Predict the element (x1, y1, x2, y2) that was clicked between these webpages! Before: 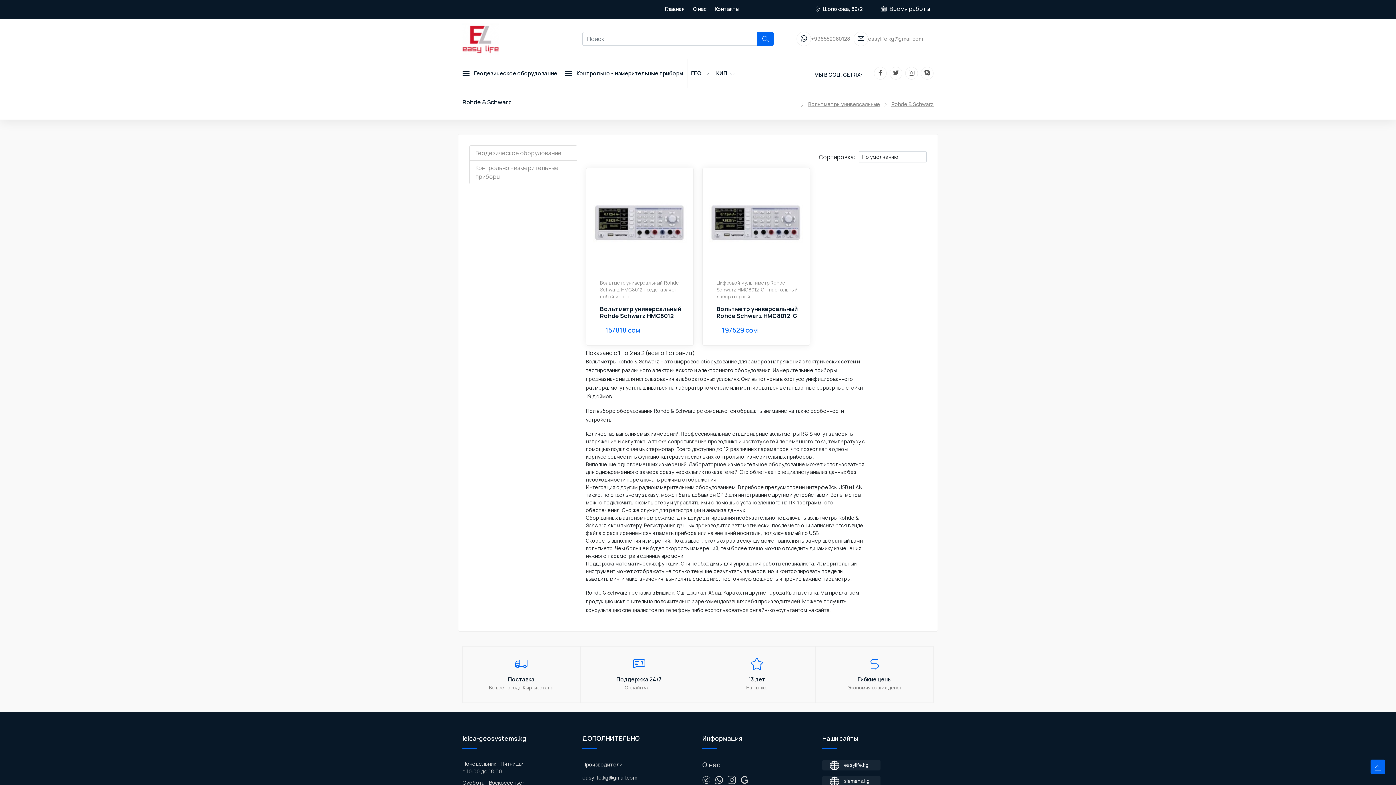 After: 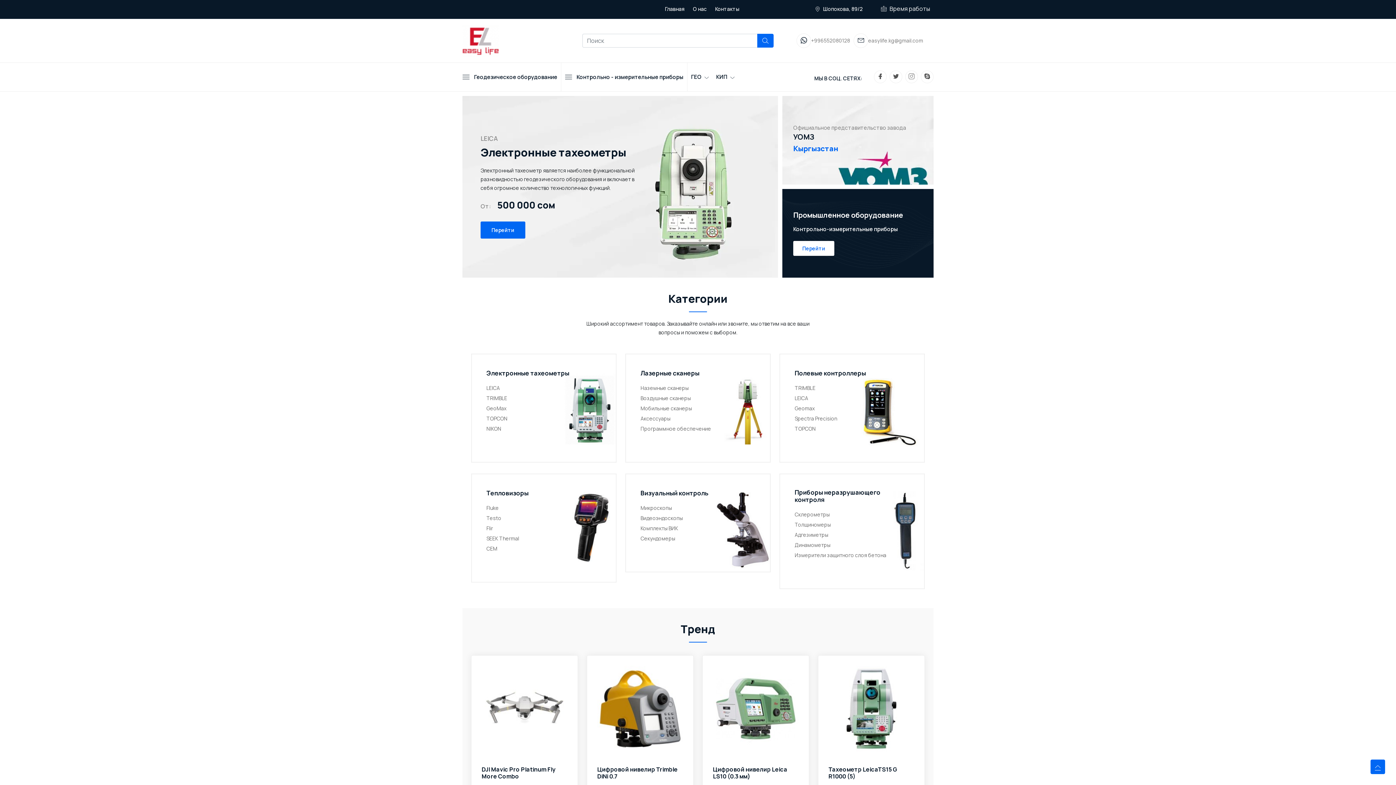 Action: bbox: (462, 20, 573, 57)